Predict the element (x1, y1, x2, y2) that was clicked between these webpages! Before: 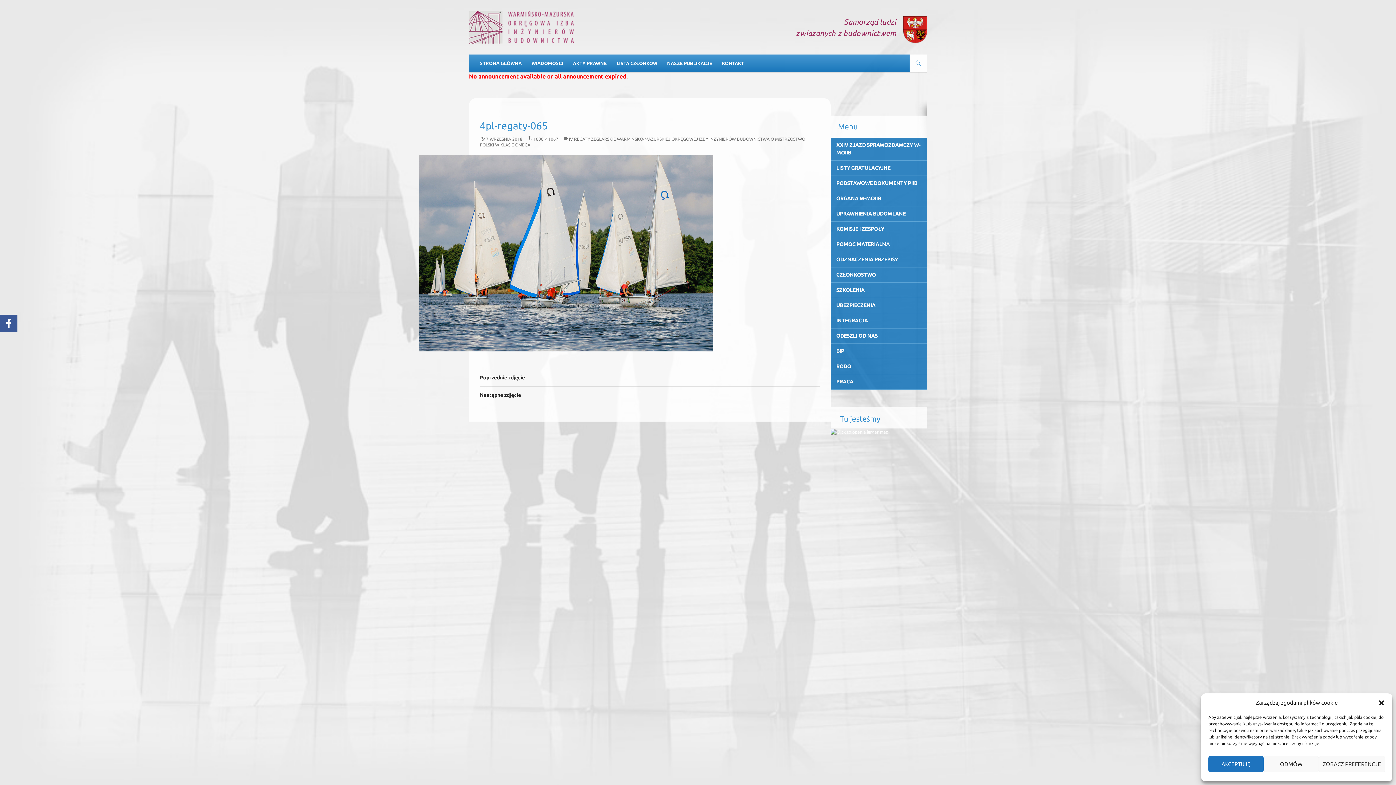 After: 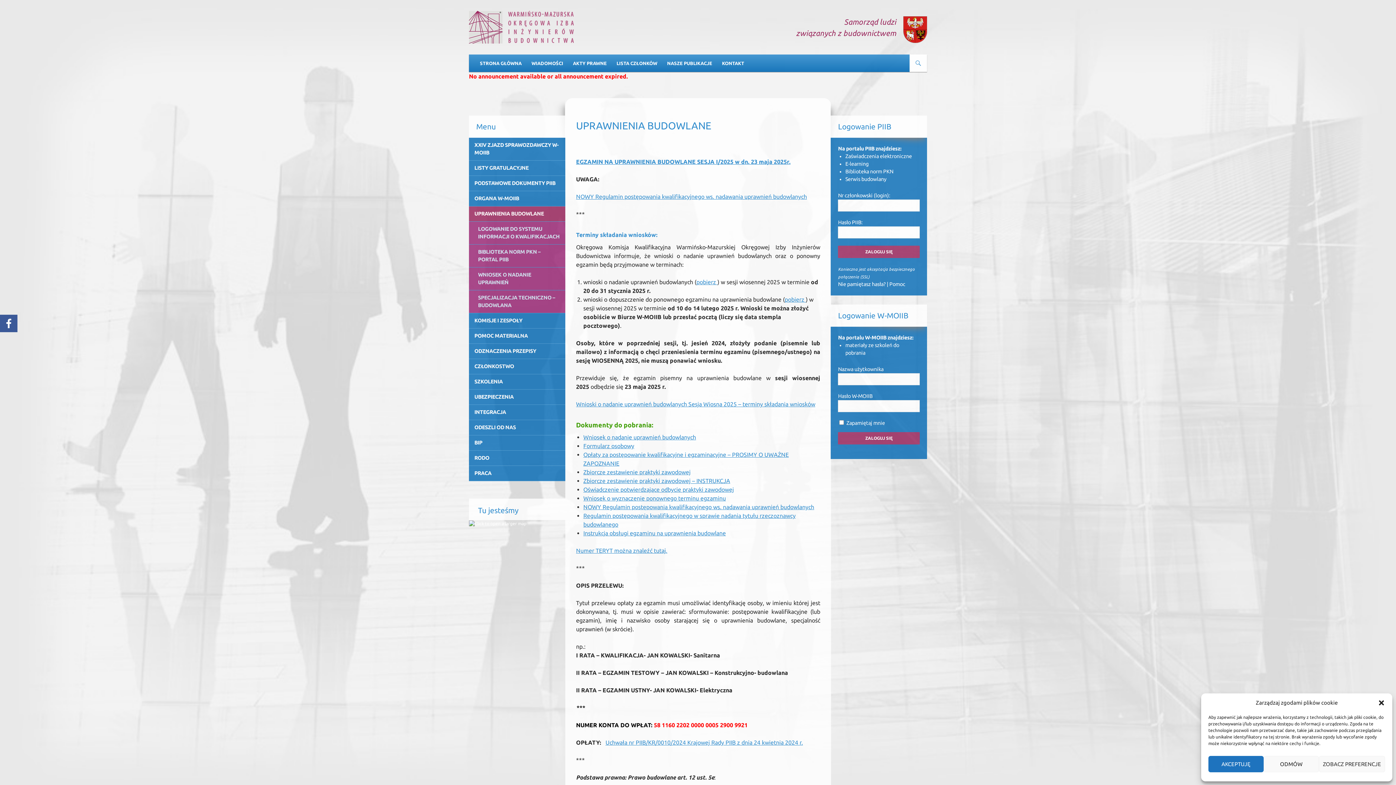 Action: bbox: (831, 206, 927, 221) label: UPRAWNIENIA BUDOWLANE